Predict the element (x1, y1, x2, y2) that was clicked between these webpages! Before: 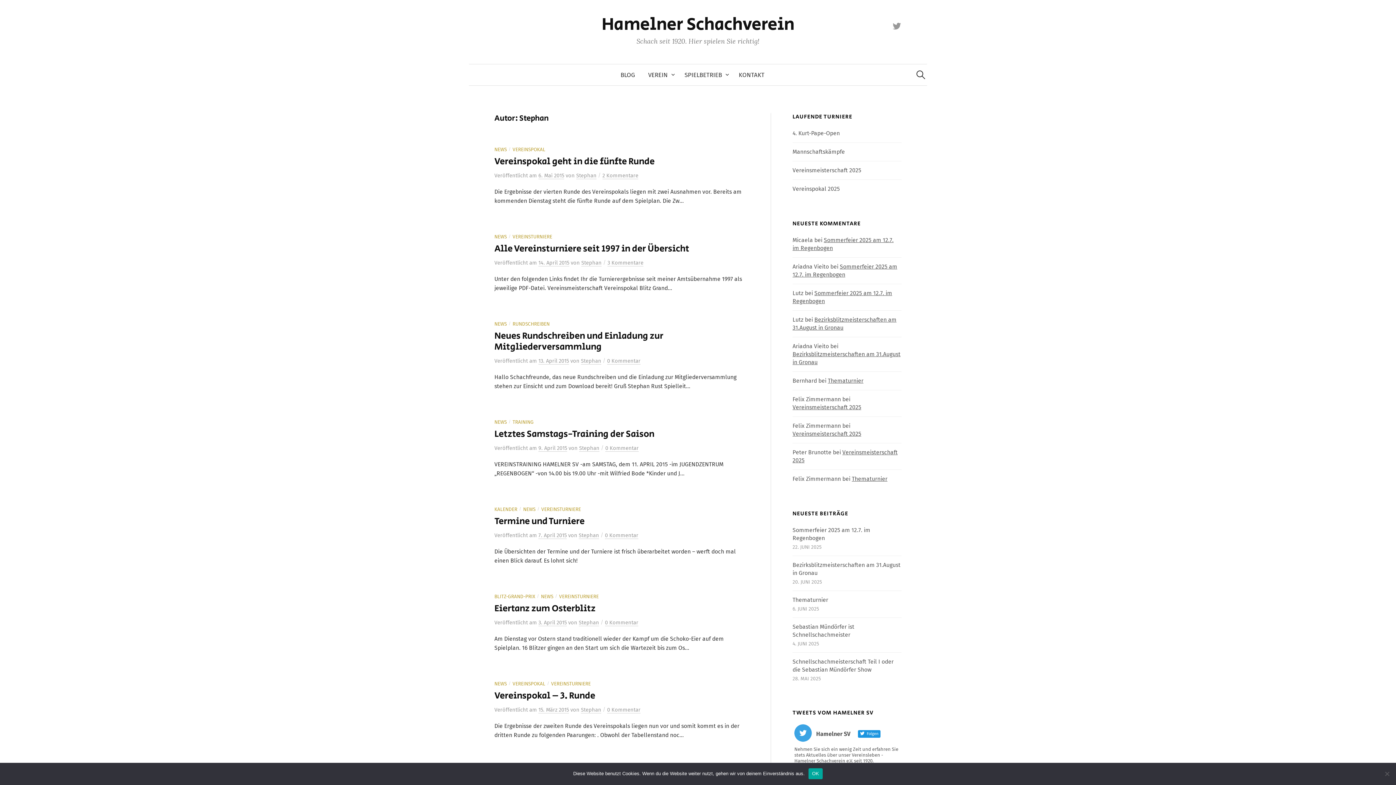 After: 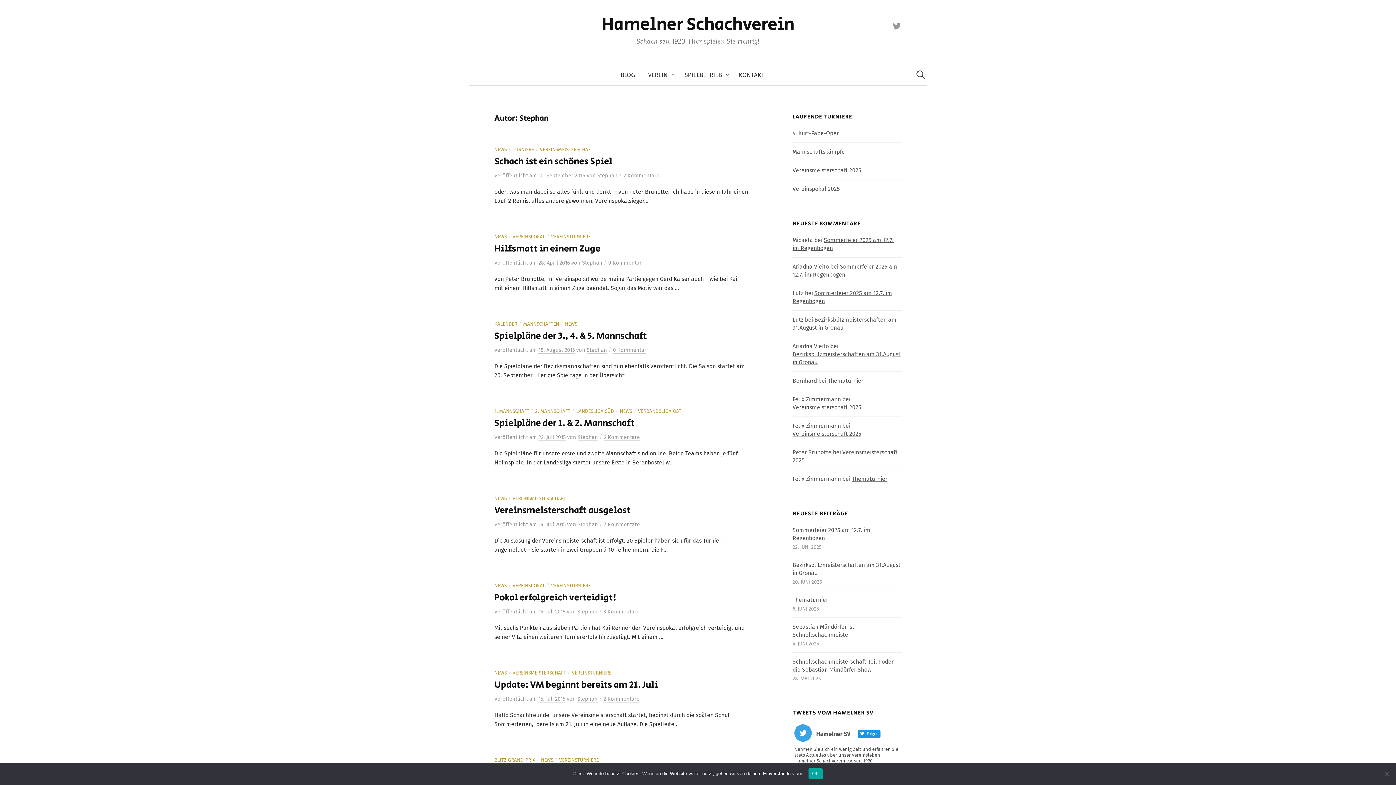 Action: label: Stephan bbox: (581, 357, 601, 364)